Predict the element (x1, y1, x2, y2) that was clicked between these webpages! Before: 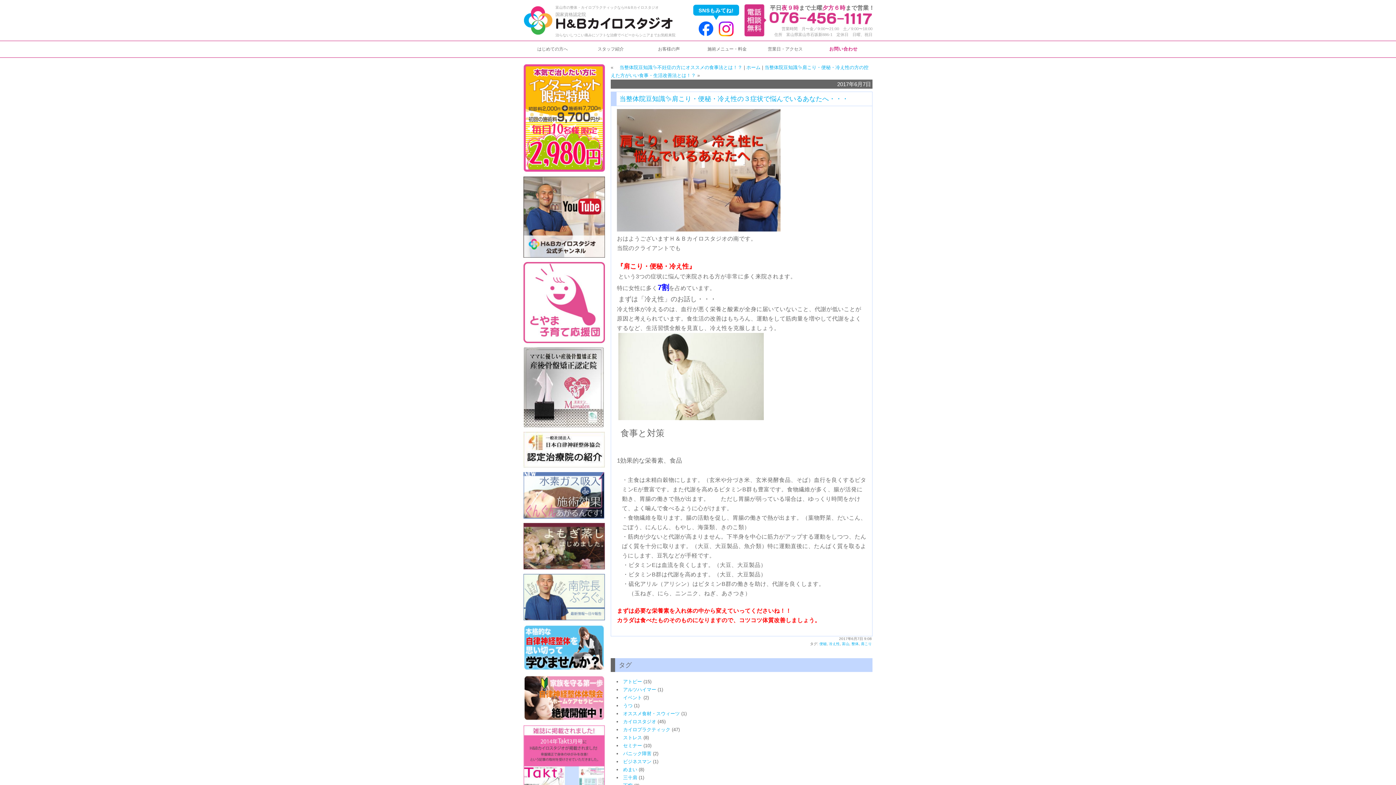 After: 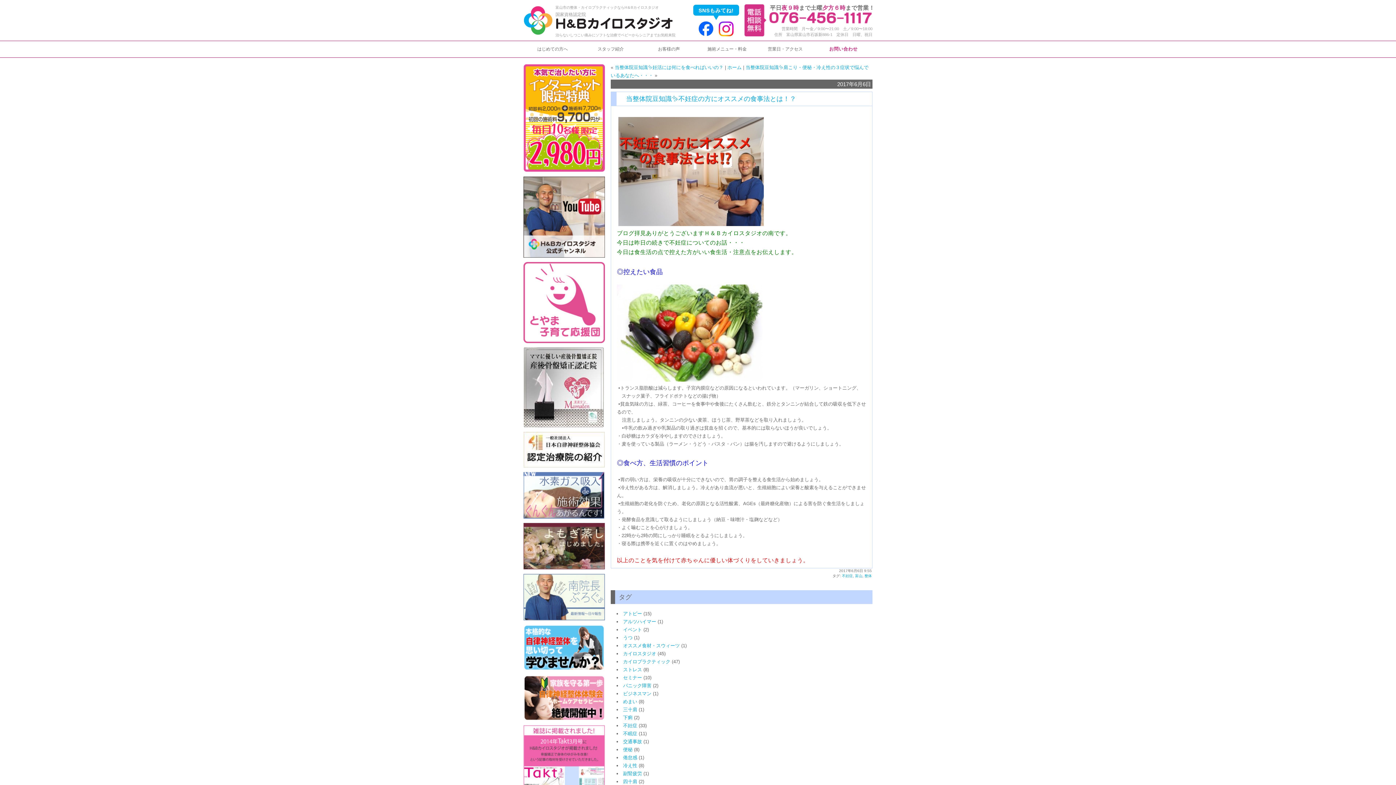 Action: bbox: (614, 64, 742, 70) label: 　当整体院豆知識✨不妊症の方にオススメの食事法とは！？